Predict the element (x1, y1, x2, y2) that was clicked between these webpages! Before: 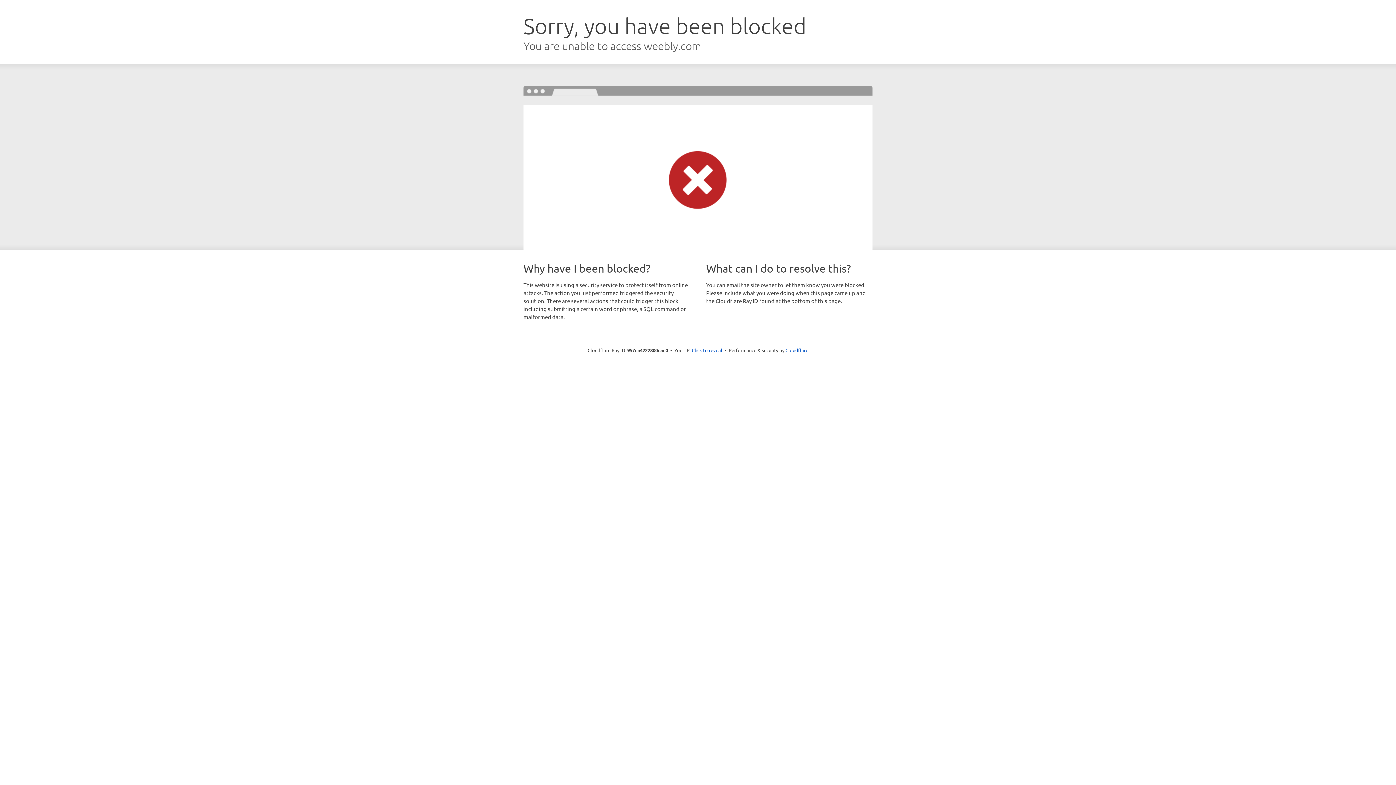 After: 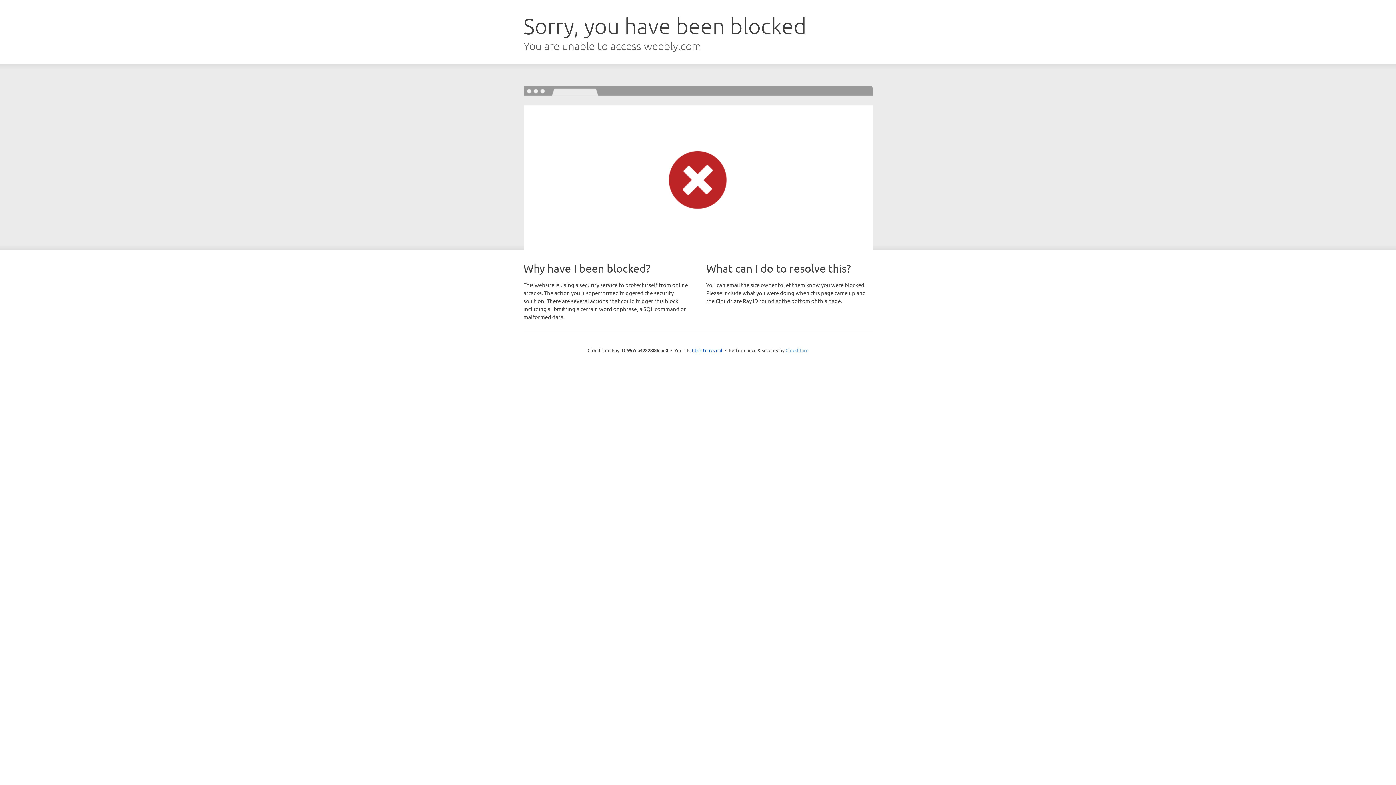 Action: label: Cloudflare bbox: (785, 347, 808, 353)